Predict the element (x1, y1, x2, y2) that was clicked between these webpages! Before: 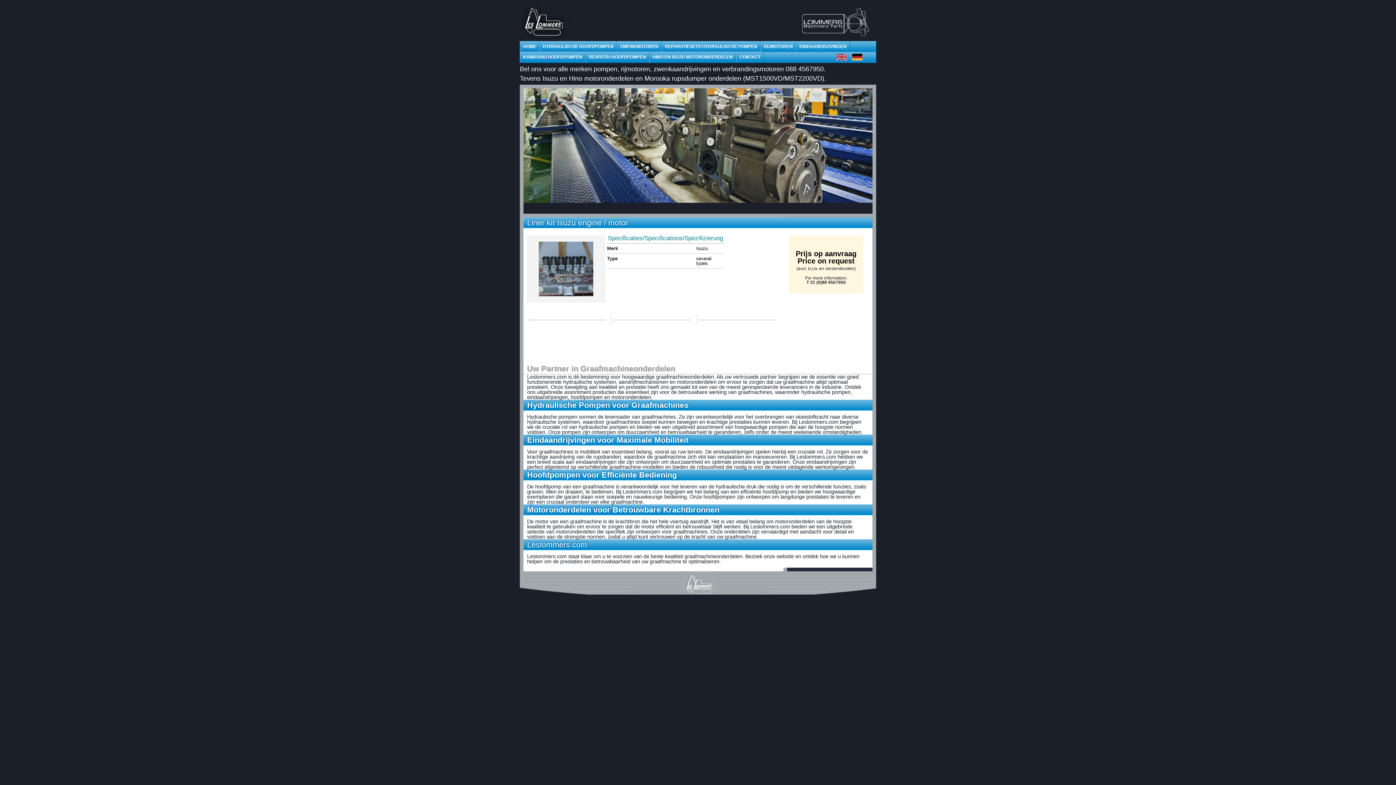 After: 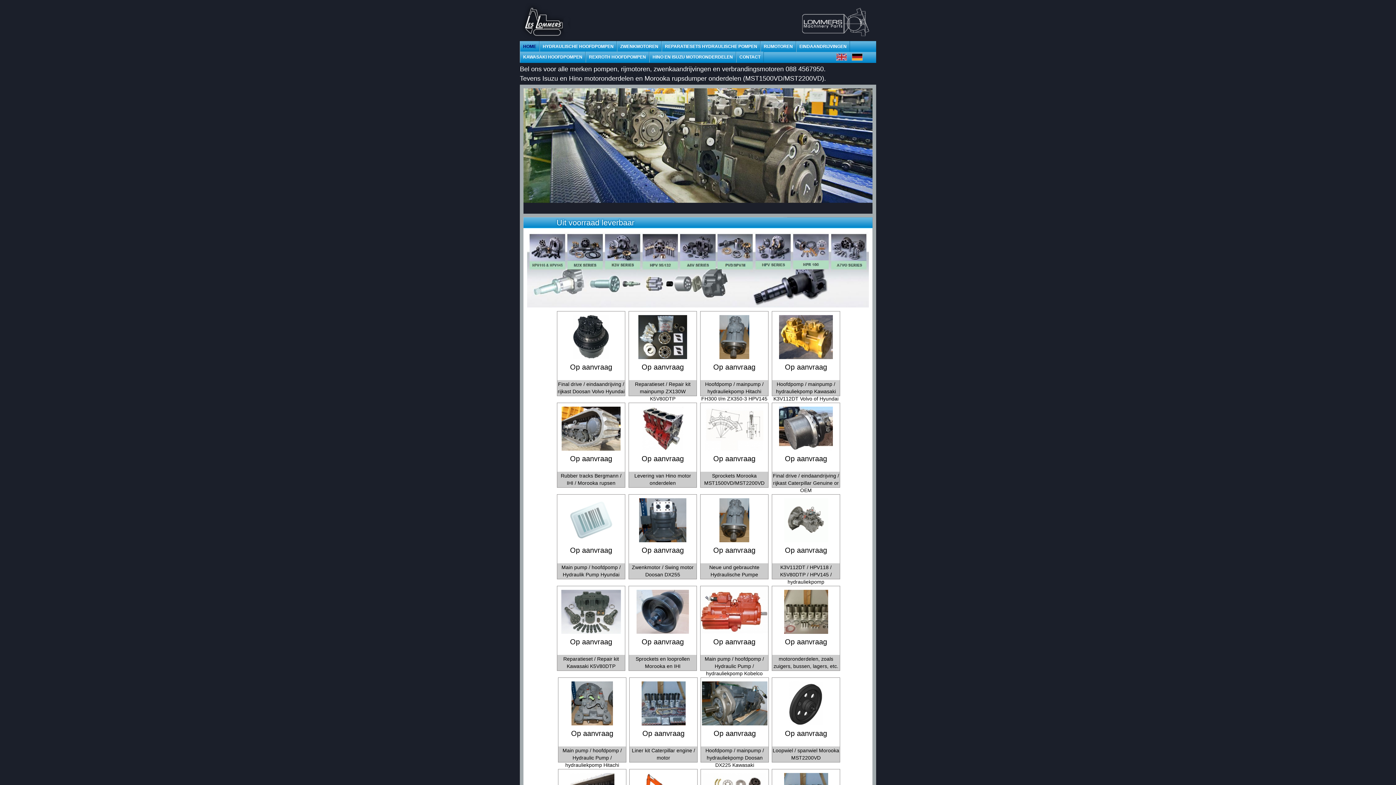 Action: bbox: (520, 36, 876, 42)